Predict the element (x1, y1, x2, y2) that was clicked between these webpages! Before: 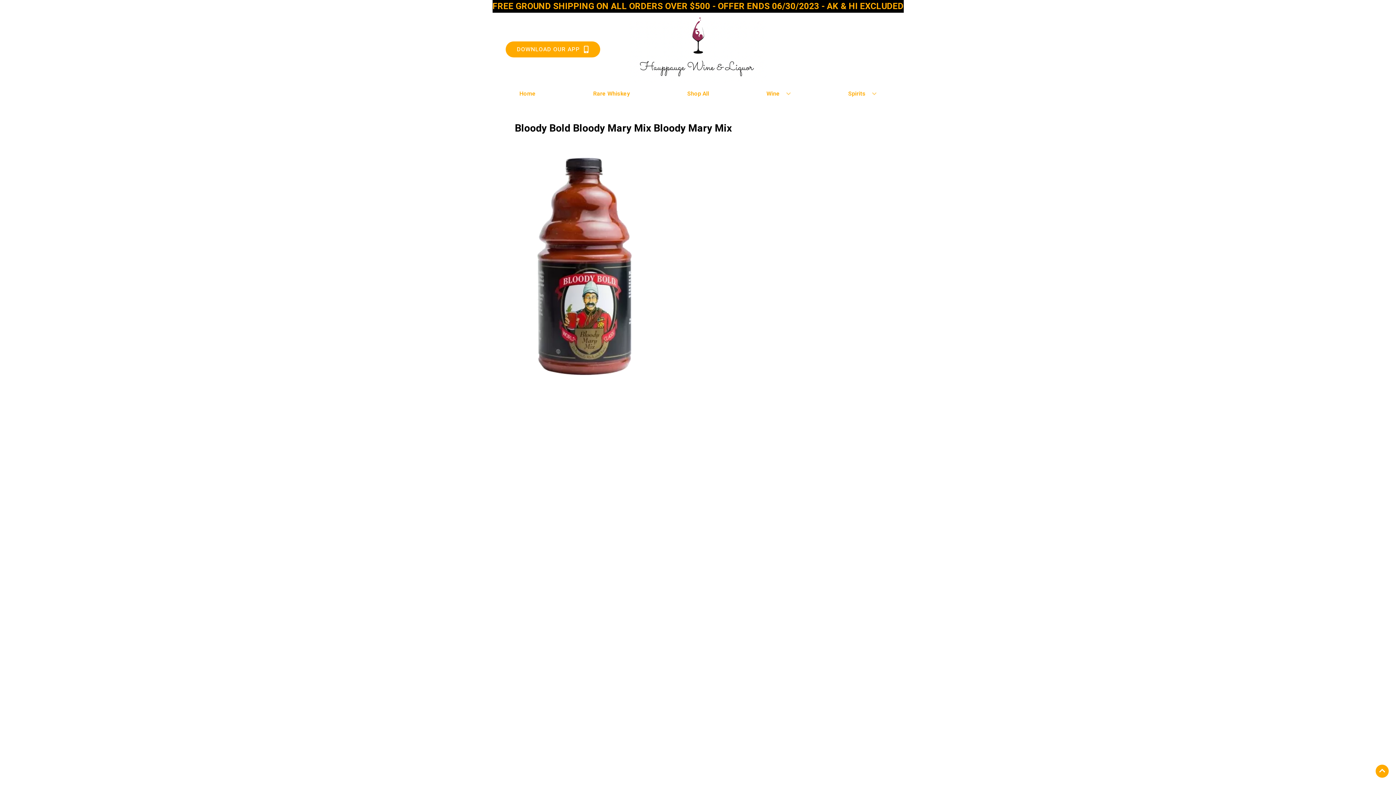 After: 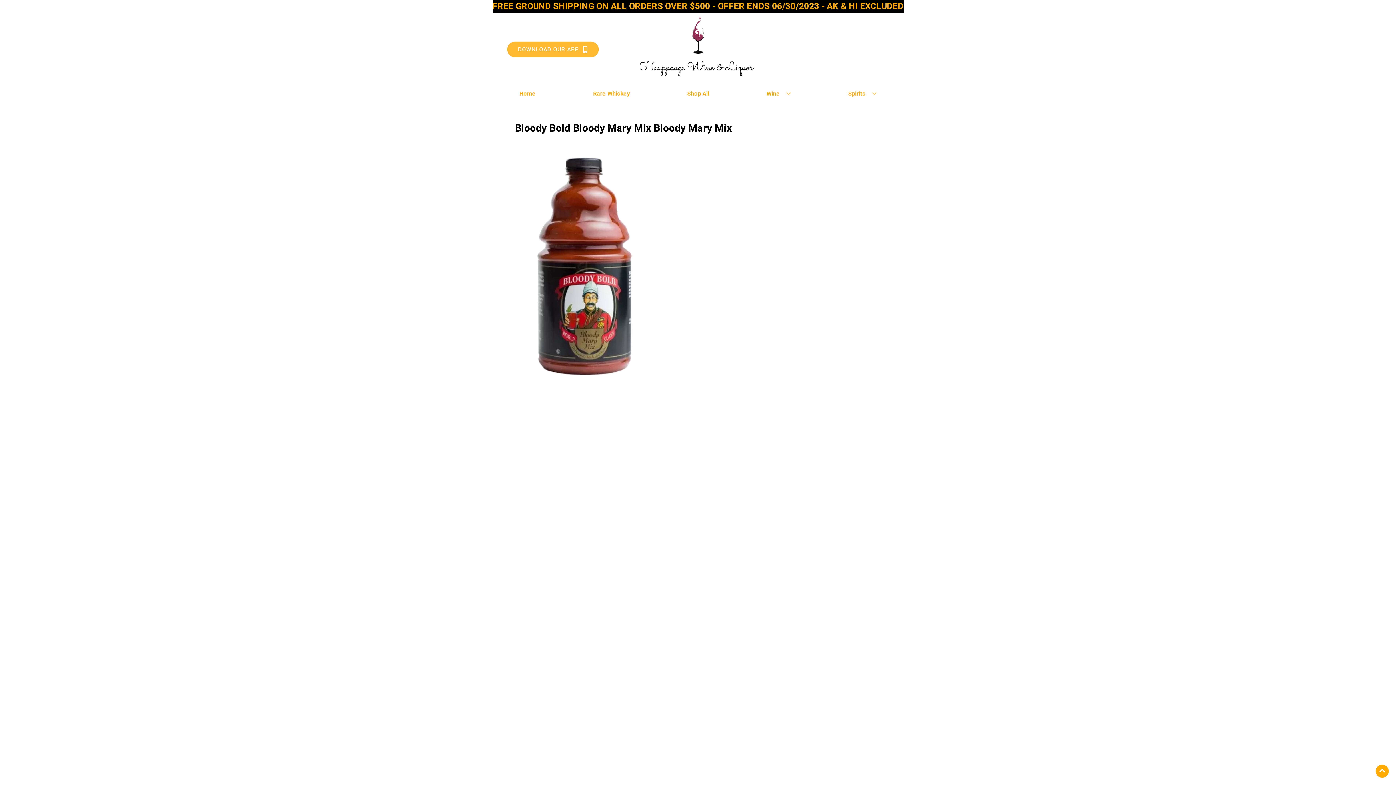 Action: bbox: (505, 41, 600, 57) label: Opens app link in a new tab to DOWNLOAD OUR APP